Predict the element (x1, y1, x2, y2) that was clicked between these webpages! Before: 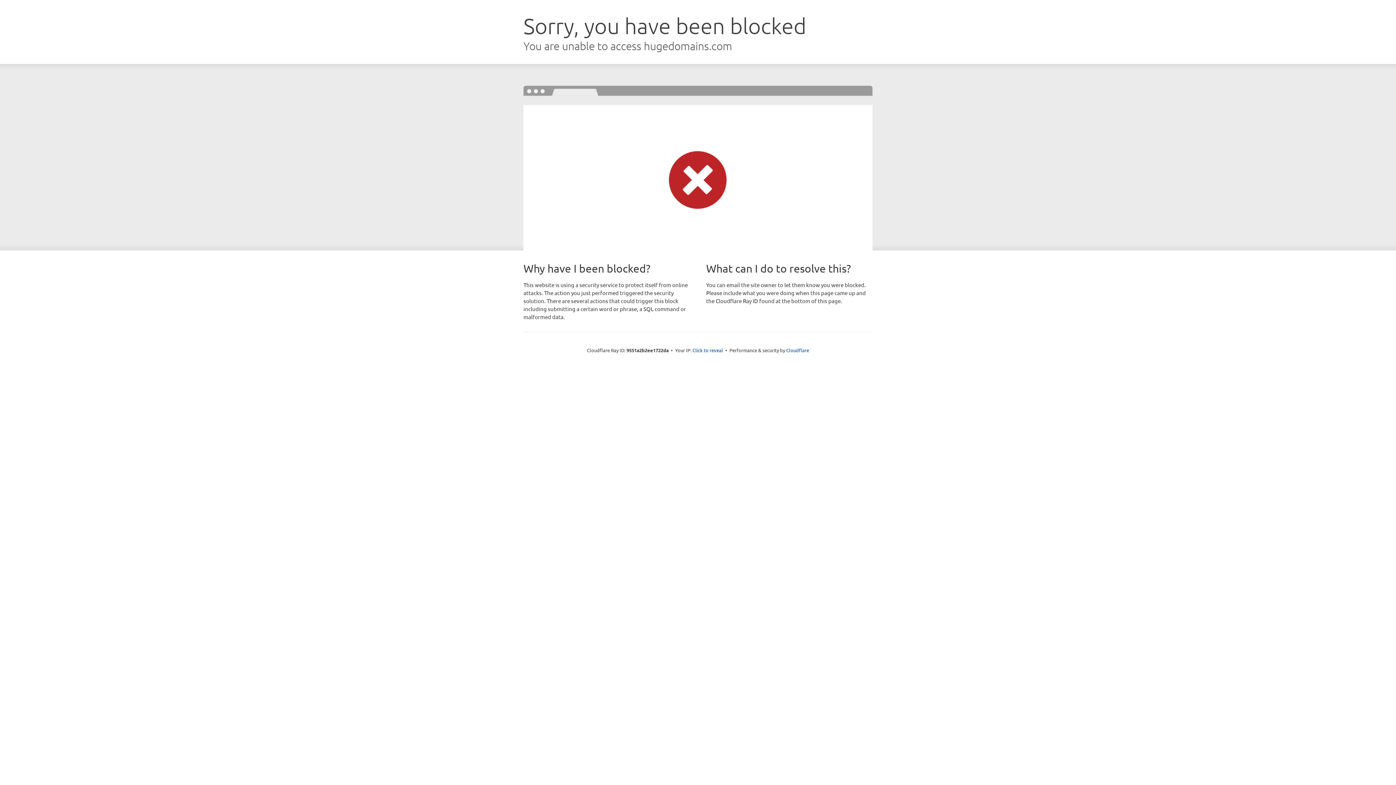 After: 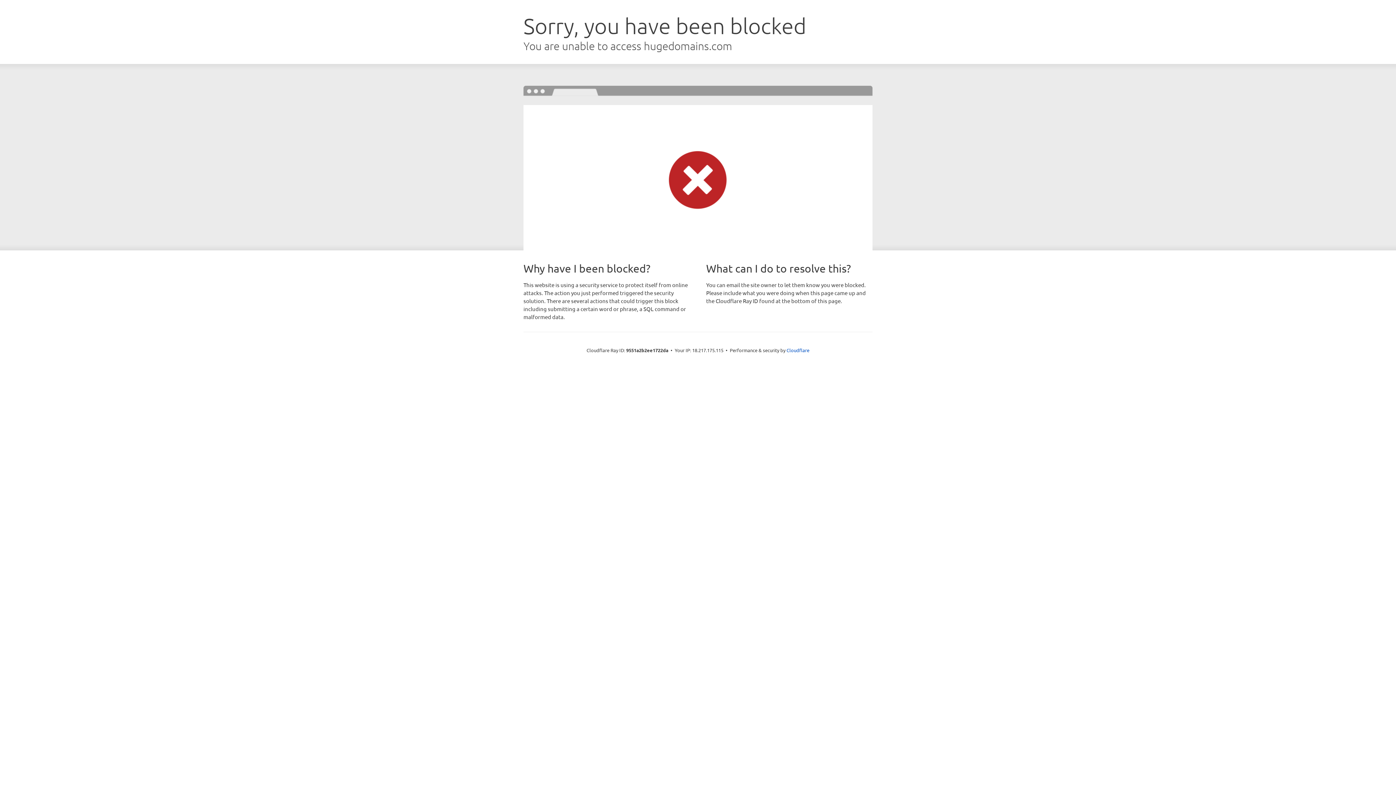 Action: bbox: (692, 346, 723, 353) label: Click to reveal